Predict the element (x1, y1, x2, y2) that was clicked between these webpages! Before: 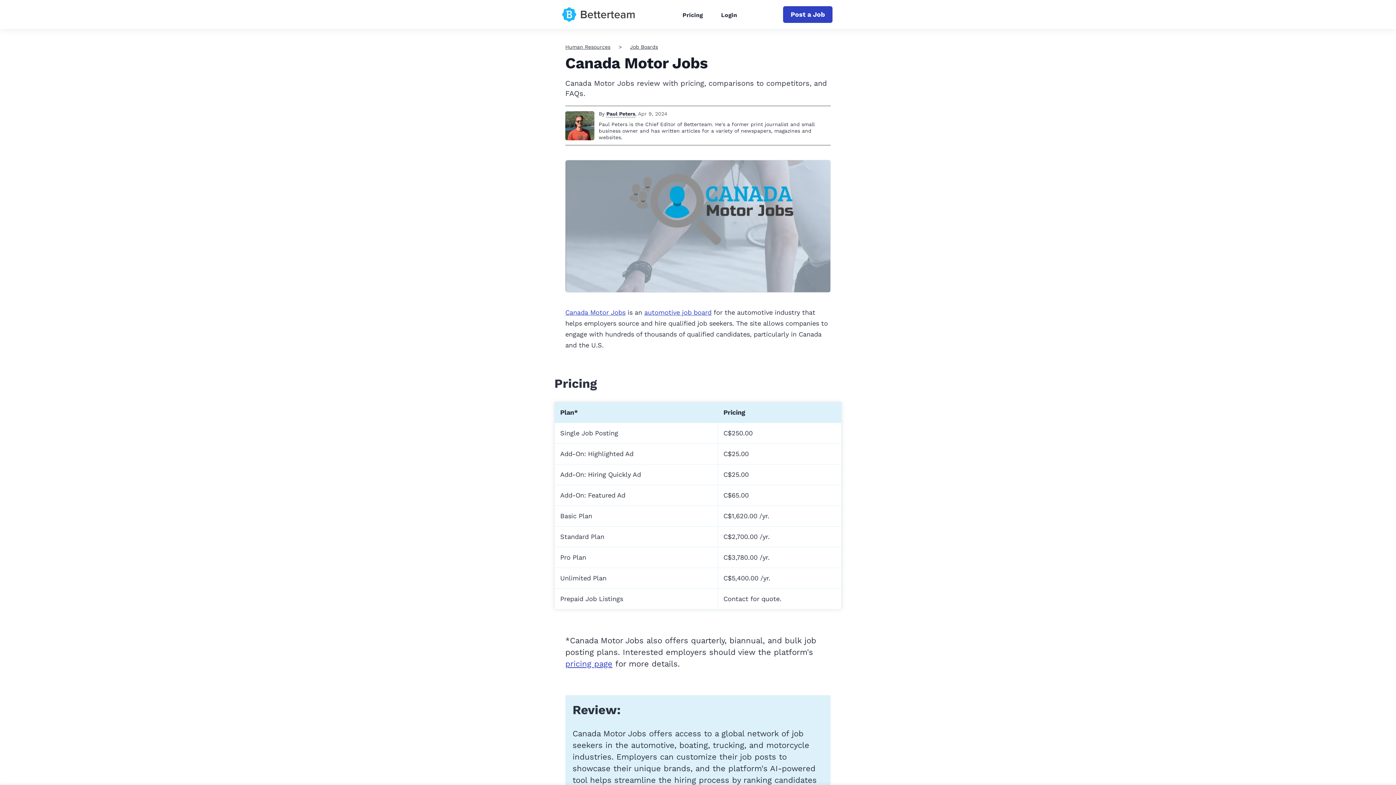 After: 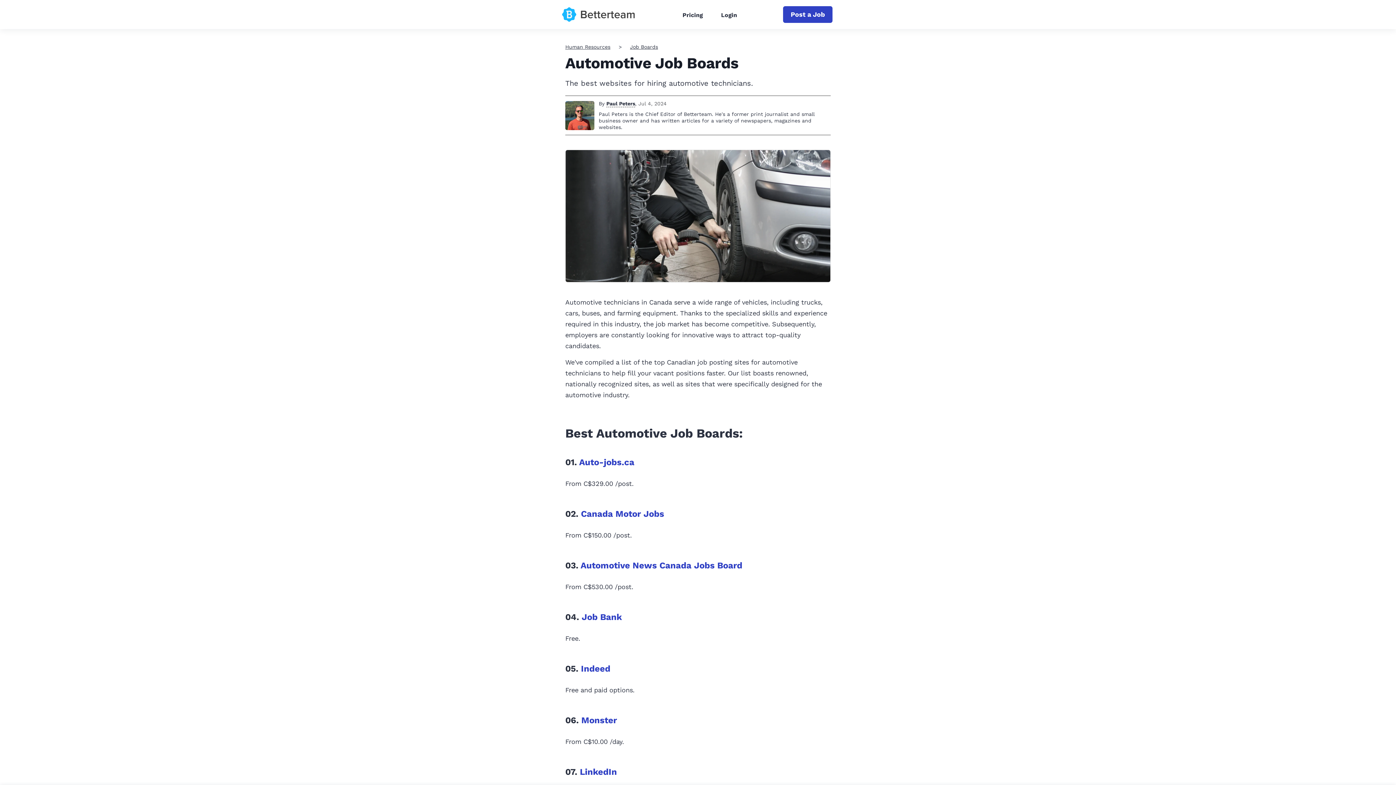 Action: label: automotive job board bbox: (644, 308, 711, 316)